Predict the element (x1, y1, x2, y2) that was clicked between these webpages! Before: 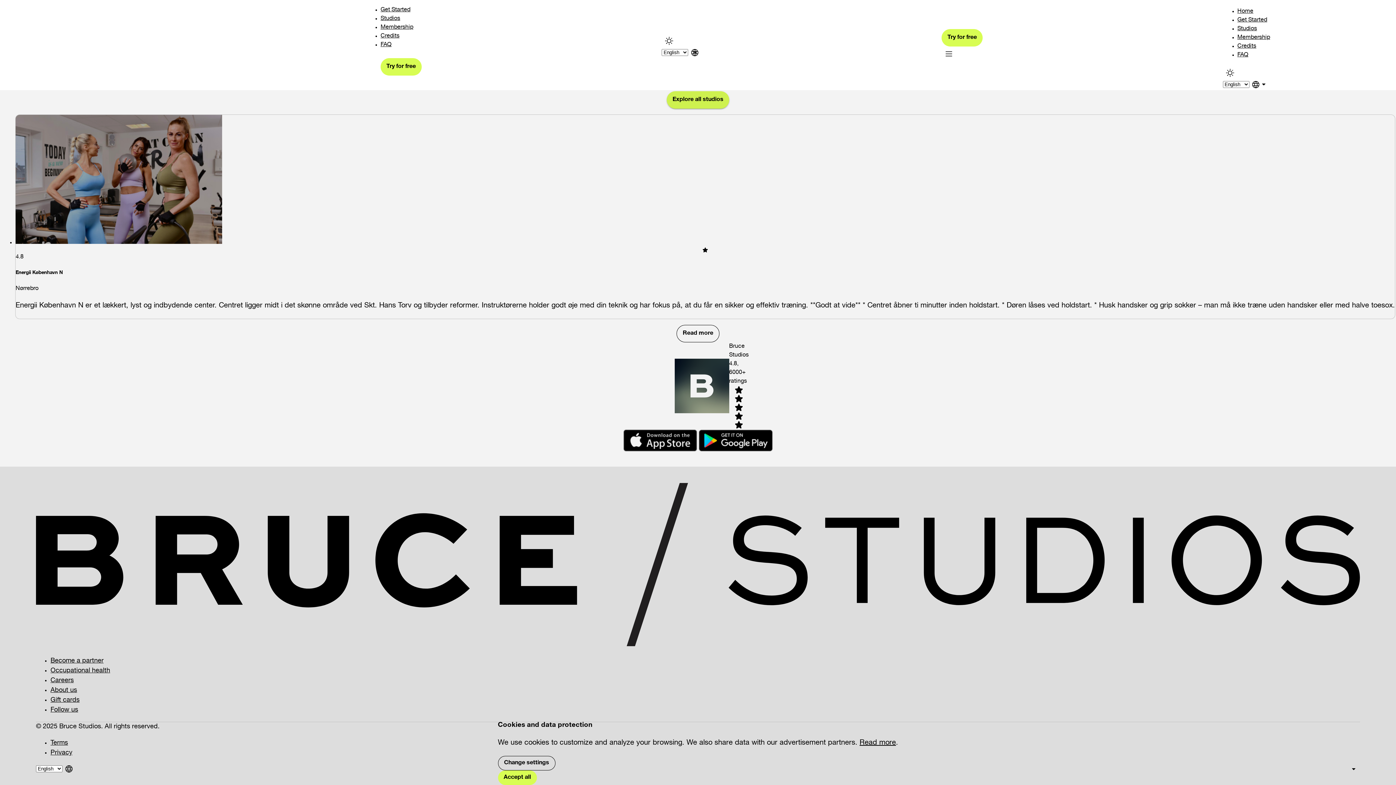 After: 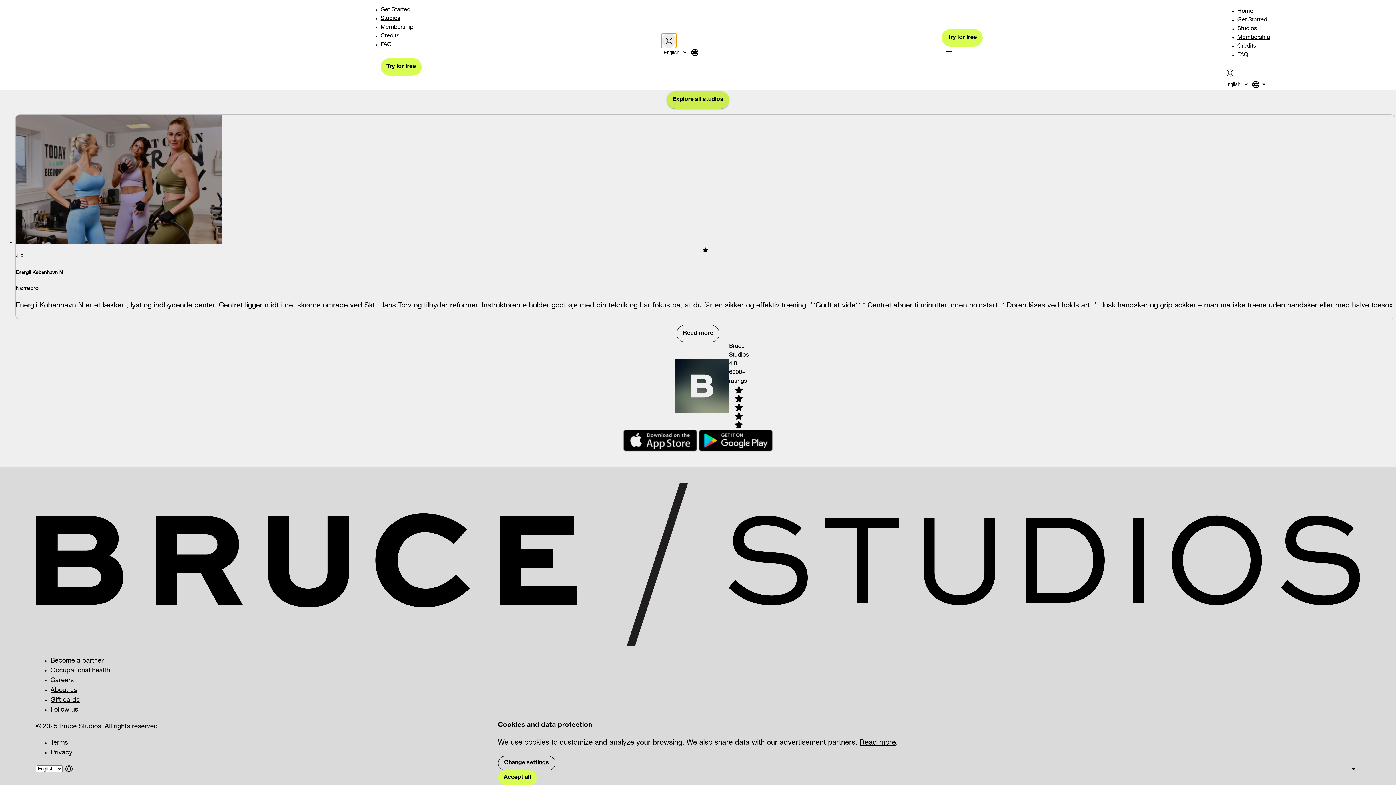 Action: bbox: (661, 33, 676, 48)